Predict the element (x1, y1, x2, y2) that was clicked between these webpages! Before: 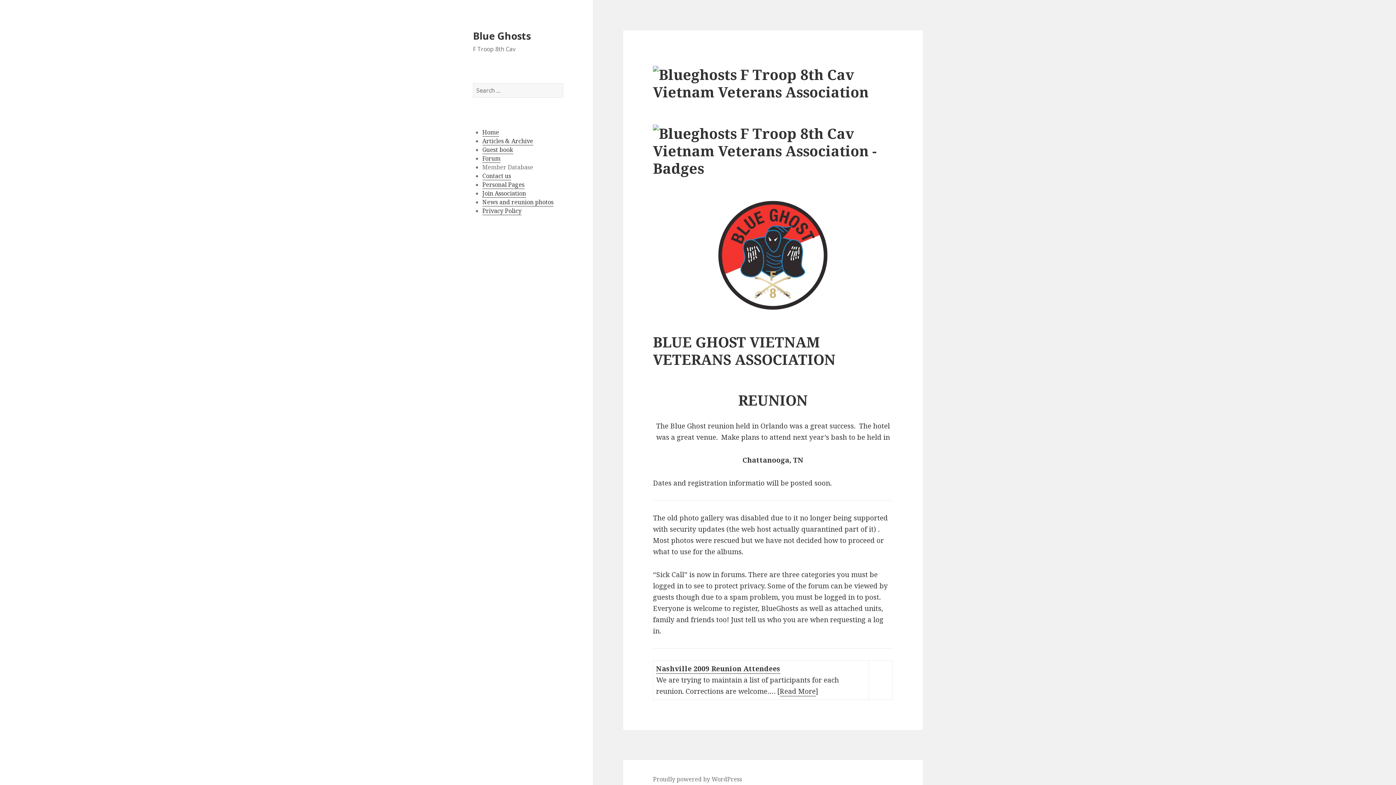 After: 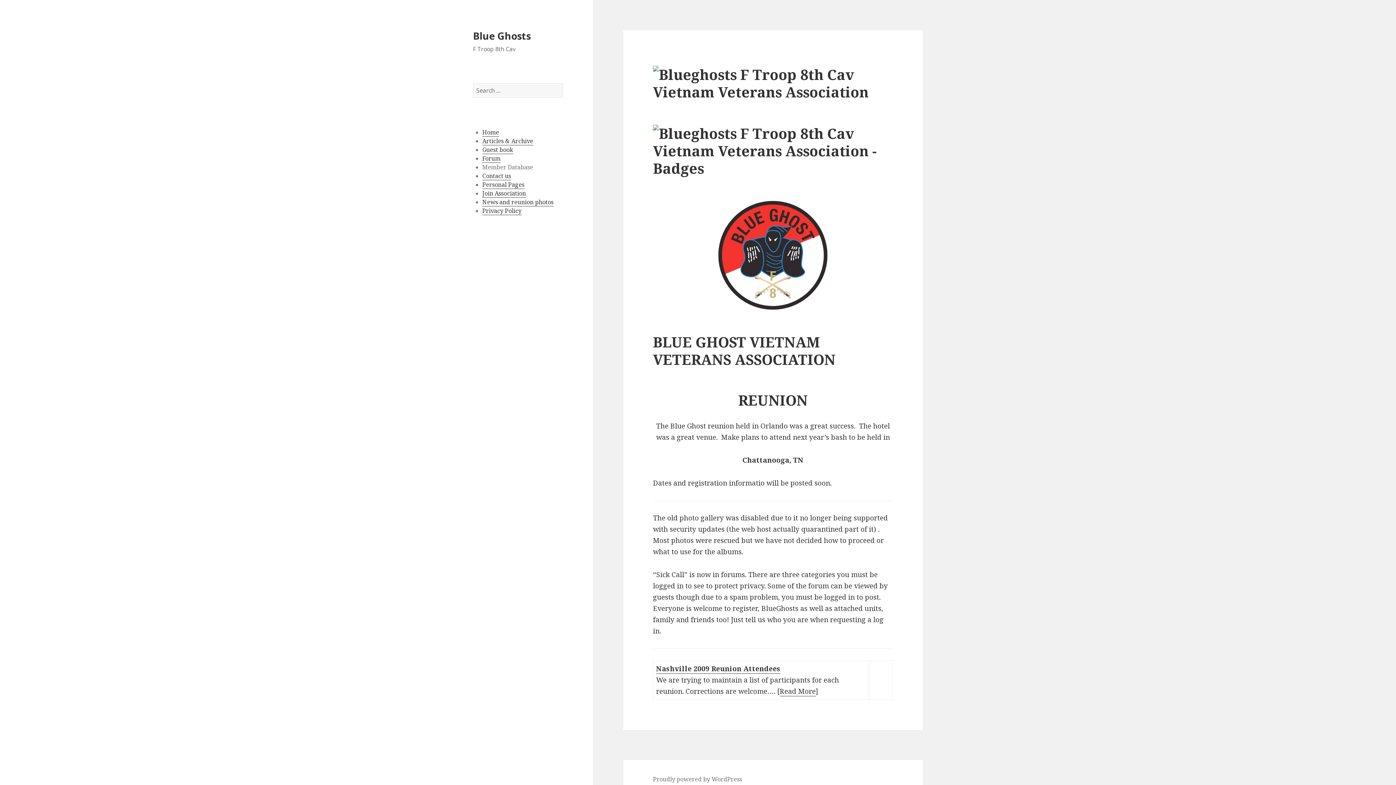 Action: bbox: (482, 206, 521, 215) label: Privacy Policy